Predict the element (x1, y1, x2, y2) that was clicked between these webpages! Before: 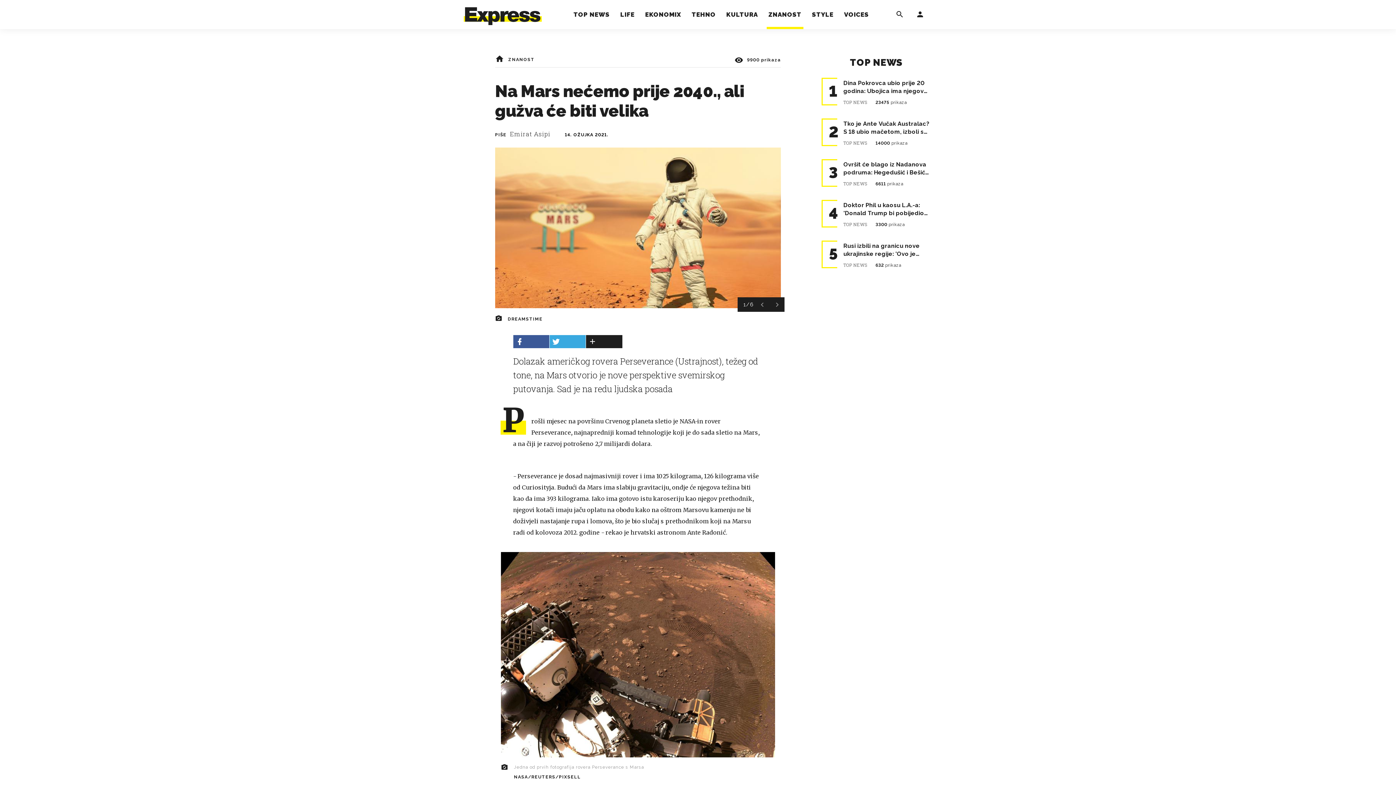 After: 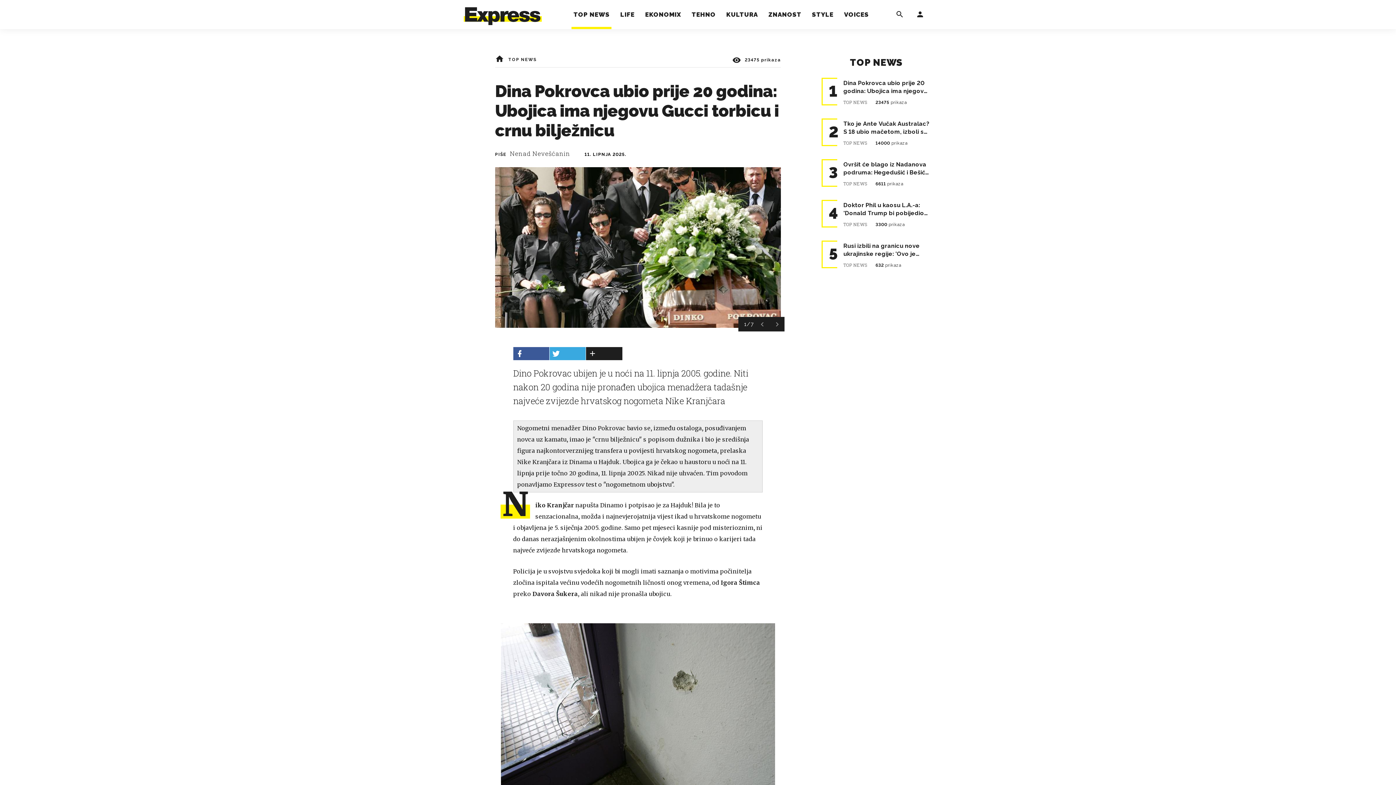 Action: bbox: (843, 77, 930, 98) label: 1
Dina Pokrovca ubio prije 20 godina: Ubojica ima njegovu Gucci torbicu i crnu bi…